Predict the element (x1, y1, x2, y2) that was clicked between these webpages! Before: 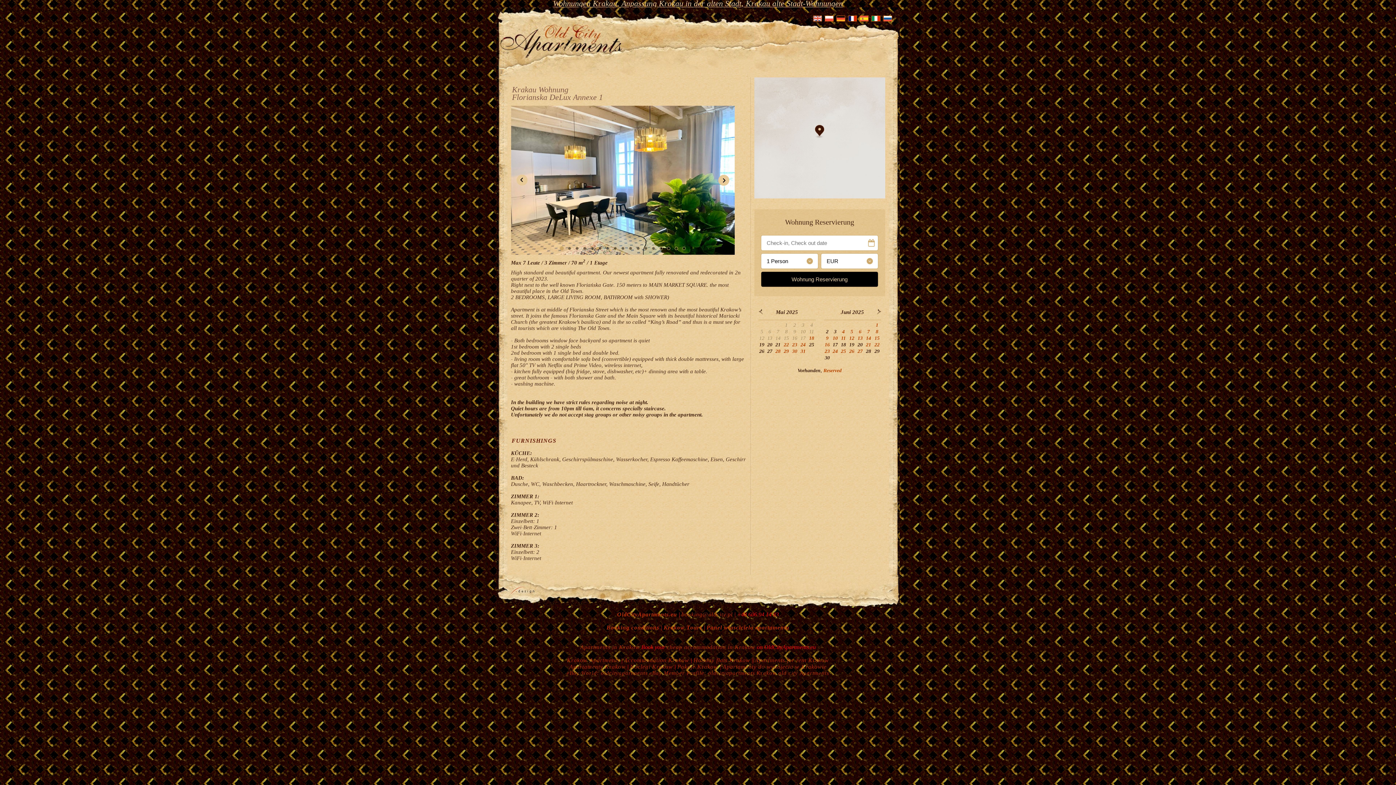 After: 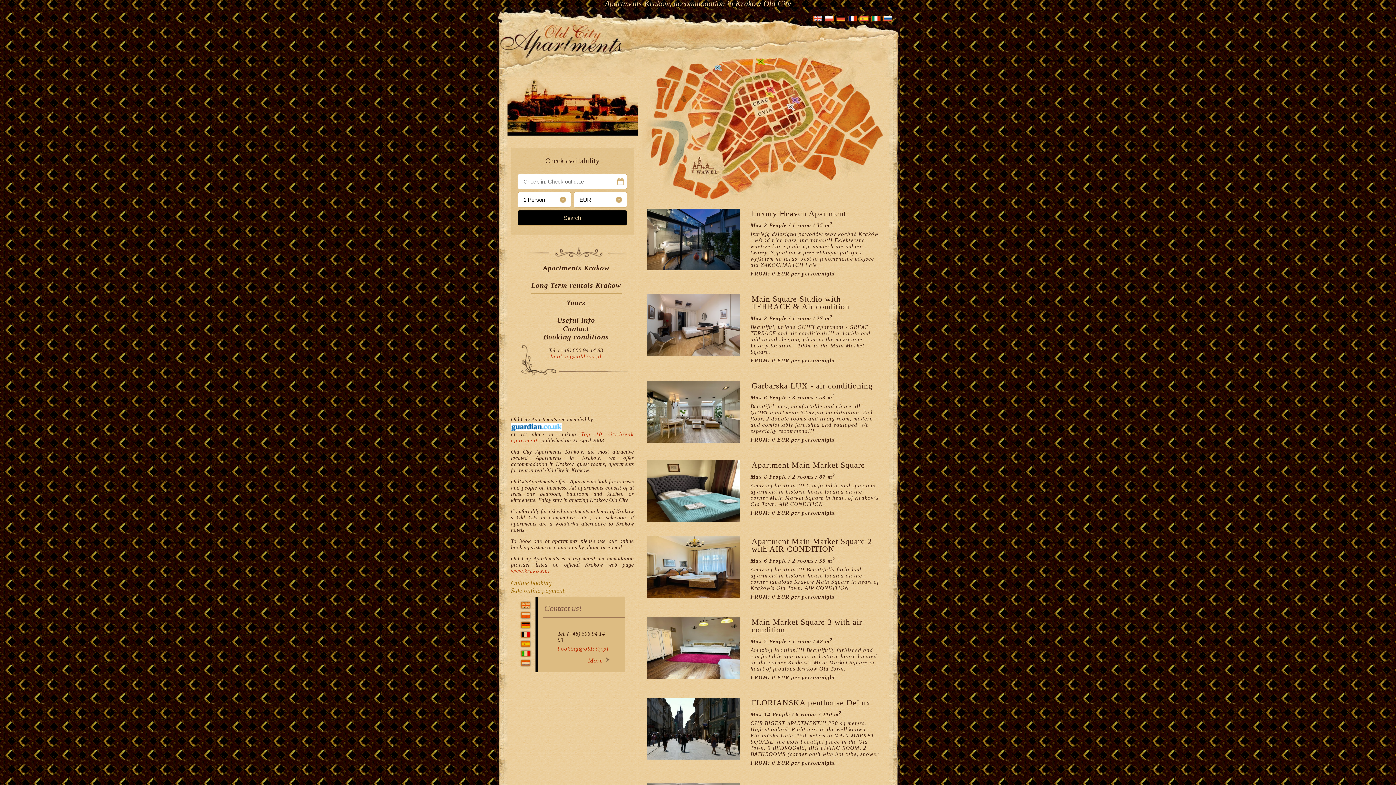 Action: label: Krakow Apartments bbox: (567, 657, 619, 663)